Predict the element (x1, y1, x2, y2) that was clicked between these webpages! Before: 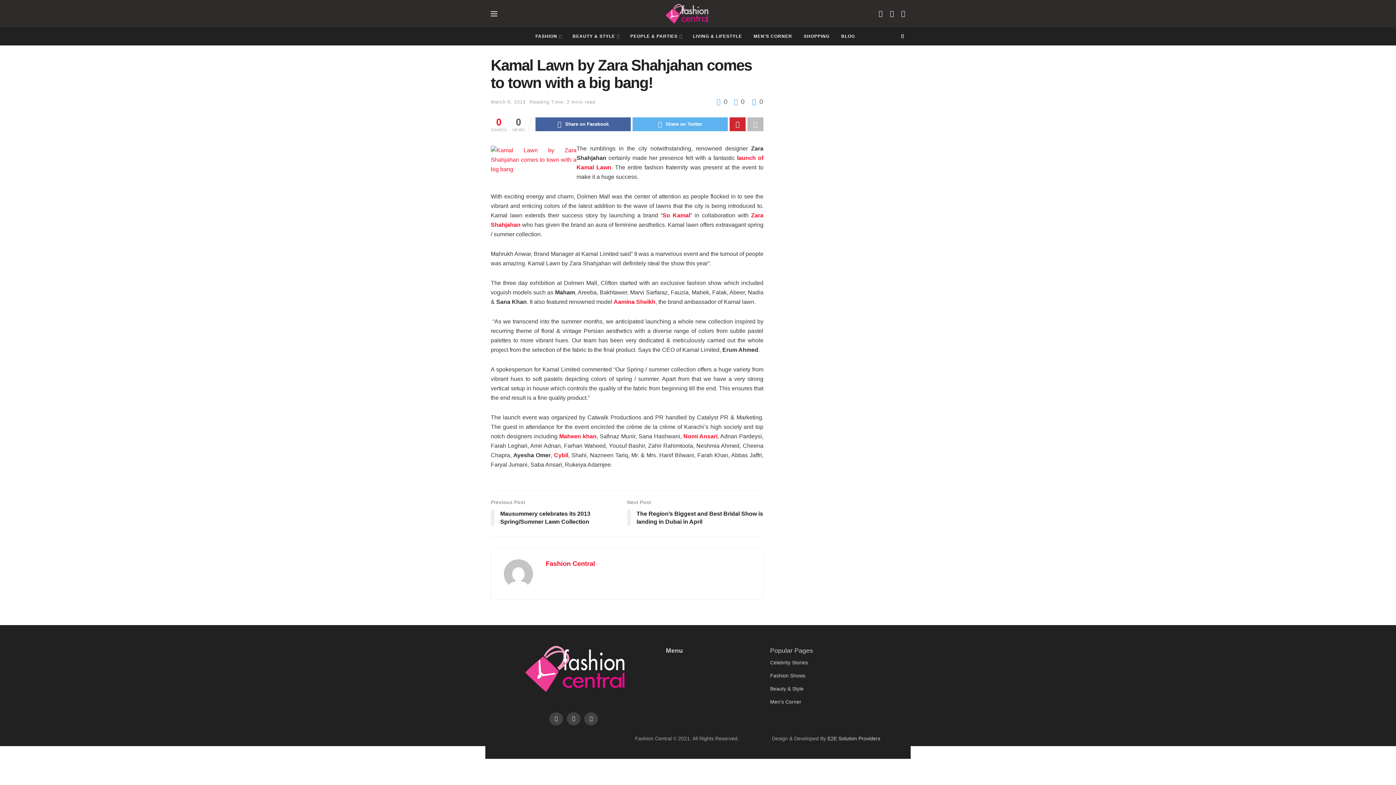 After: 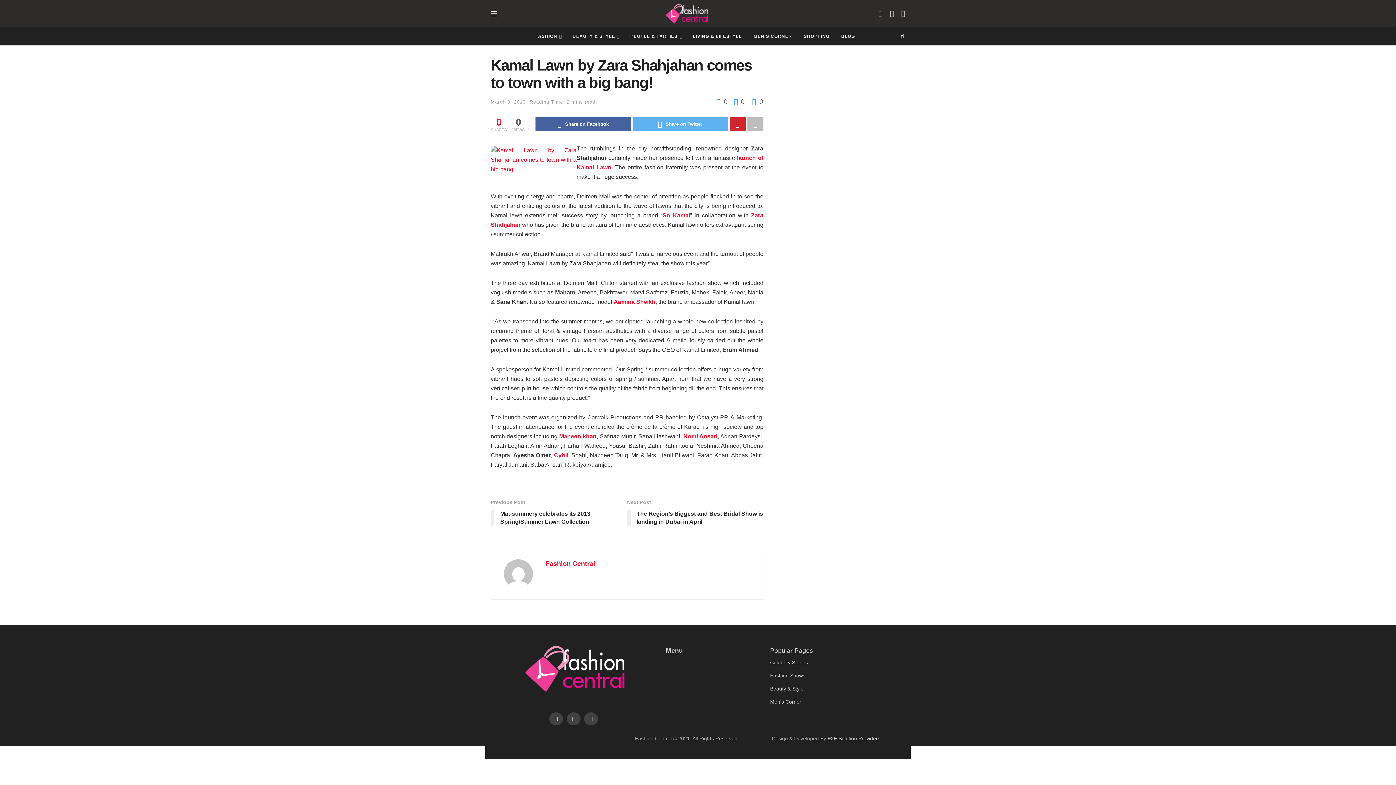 Action: bbox: (890, 9, 894, 17)